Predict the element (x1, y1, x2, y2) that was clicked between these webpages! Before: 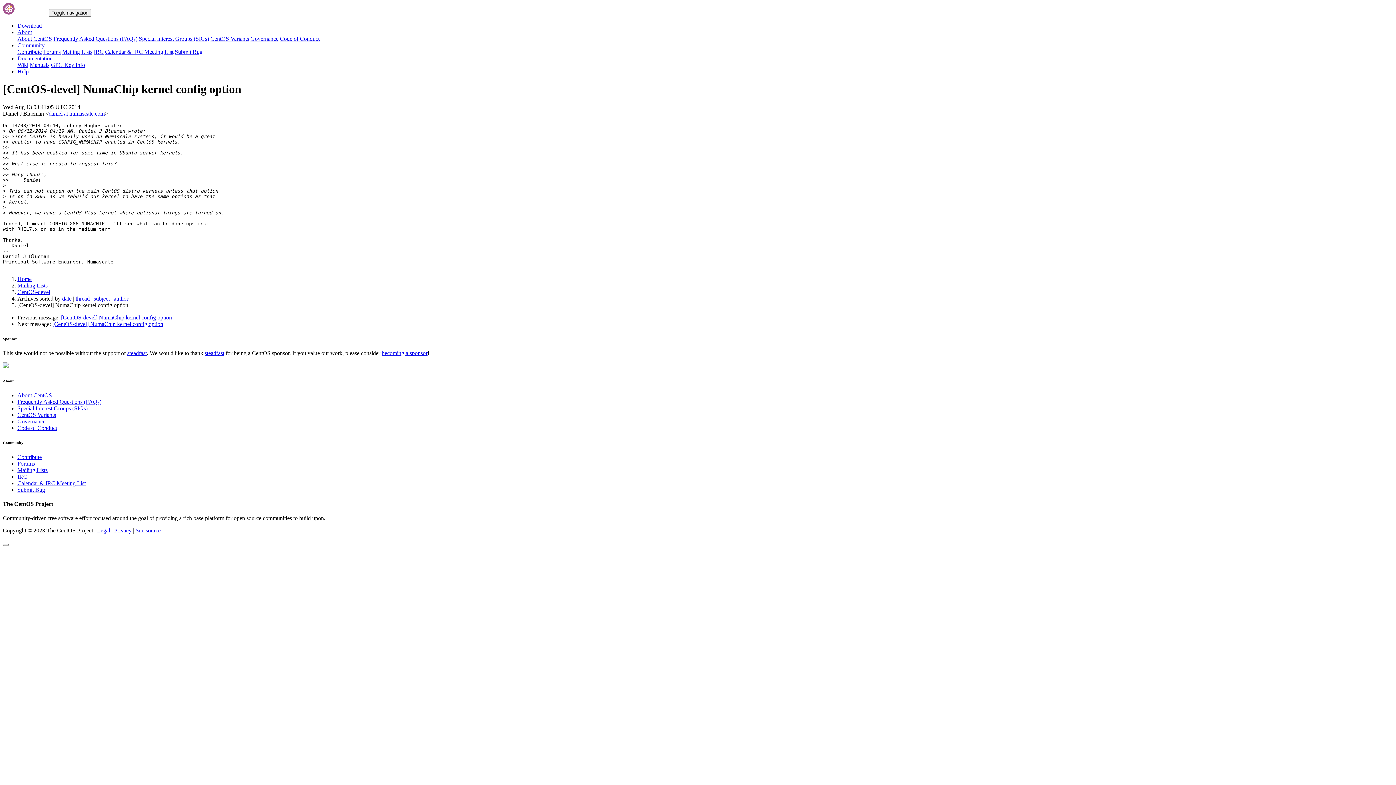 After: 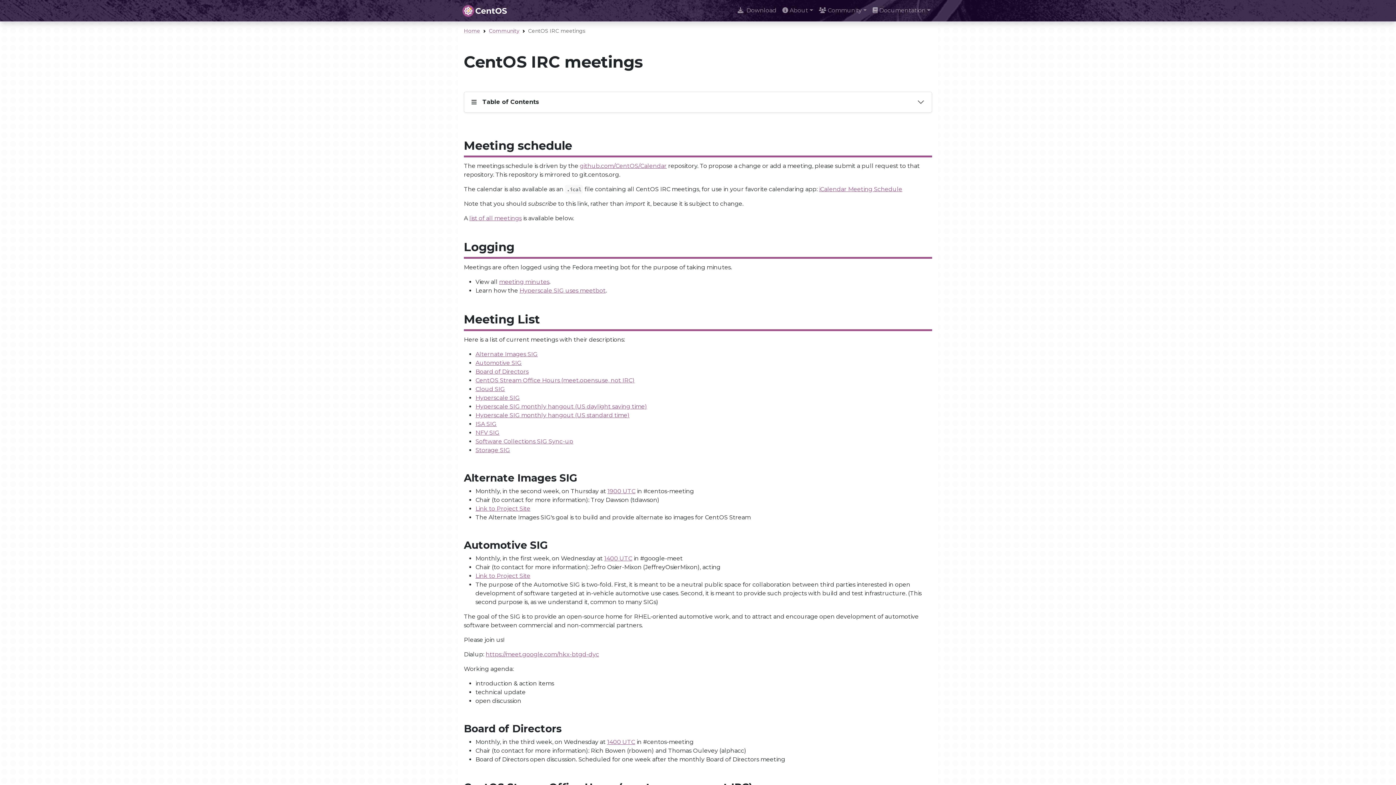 Action: bbox: (105, 48, 173, 54) label: Calendar & IRC Meeting List